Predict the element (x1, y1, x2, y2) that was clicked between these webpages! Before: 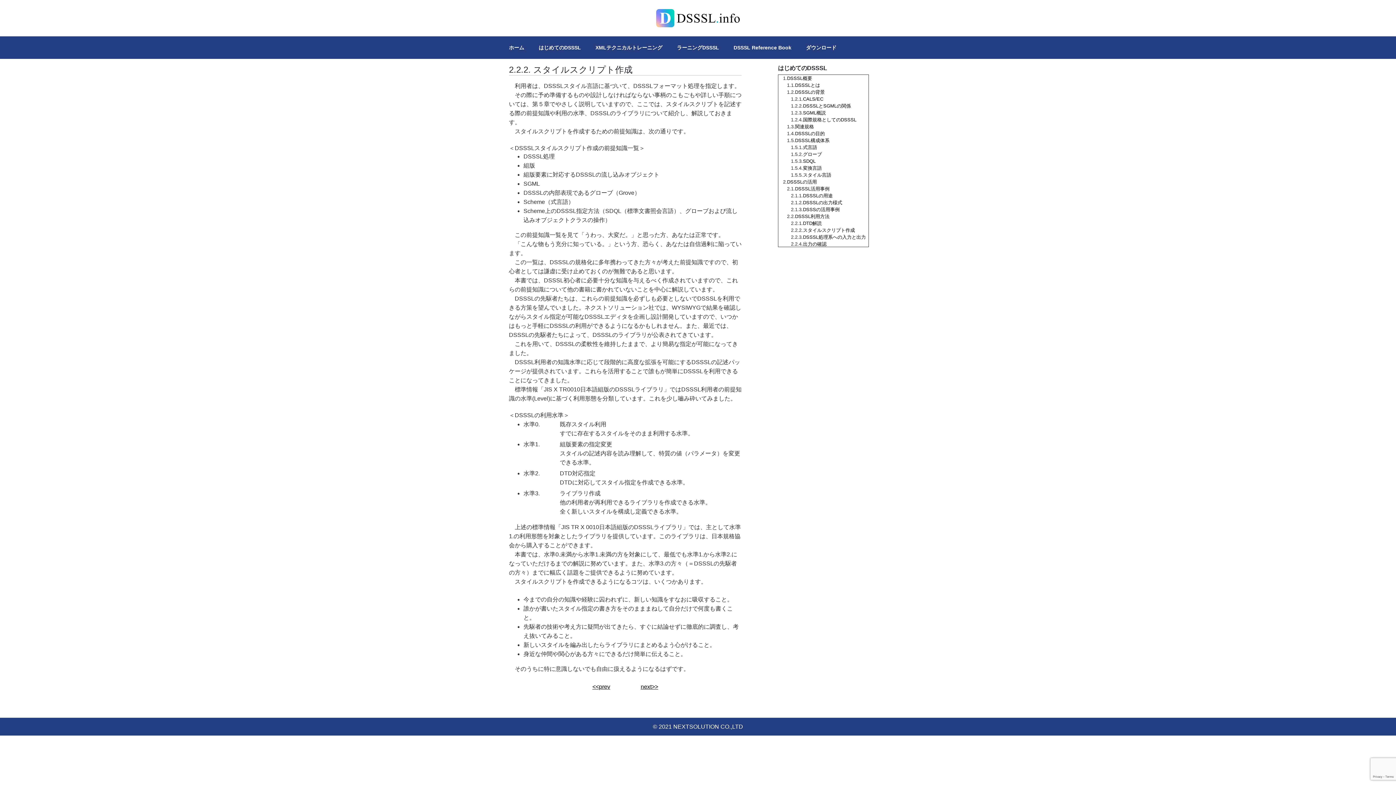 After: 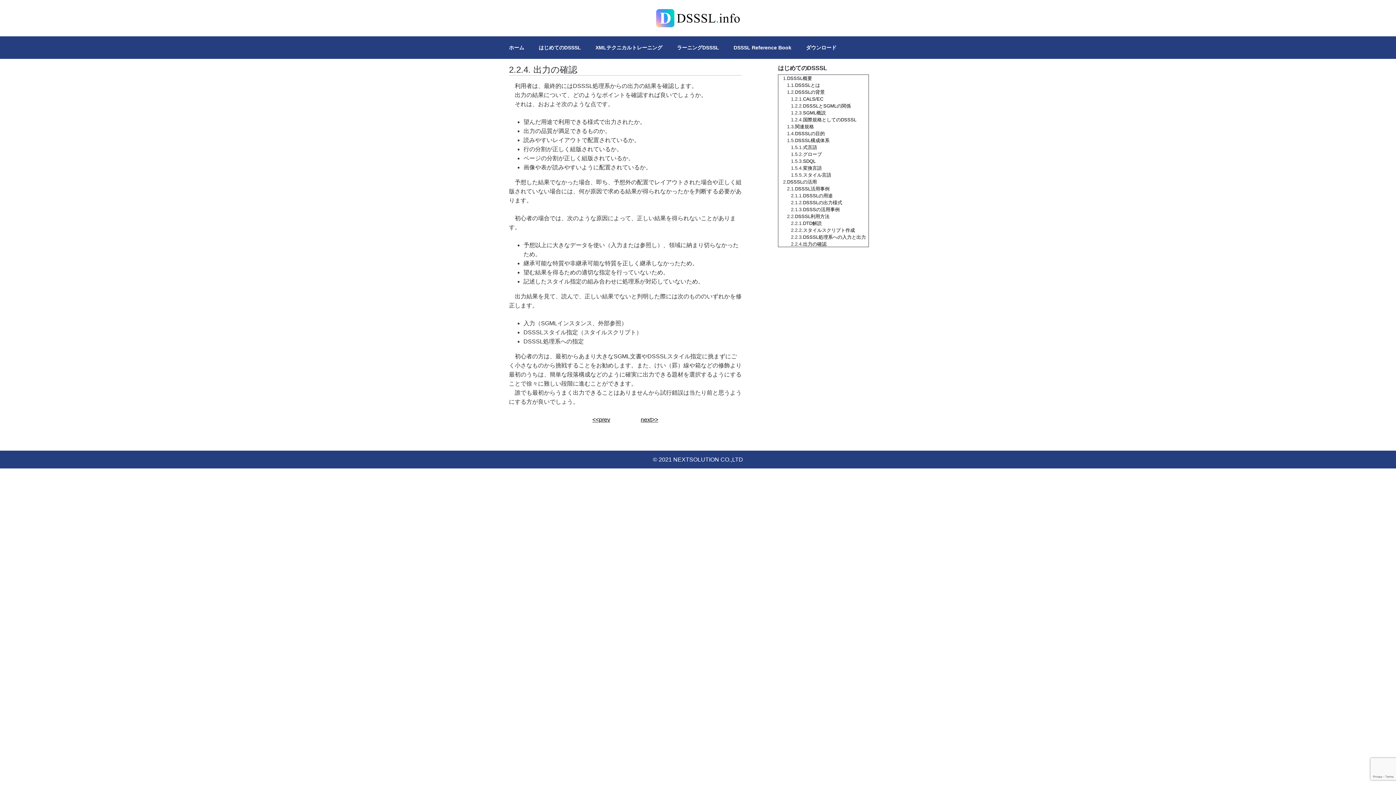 Action: label: 出力の確認 bbox: (803, 241, 826, 246)